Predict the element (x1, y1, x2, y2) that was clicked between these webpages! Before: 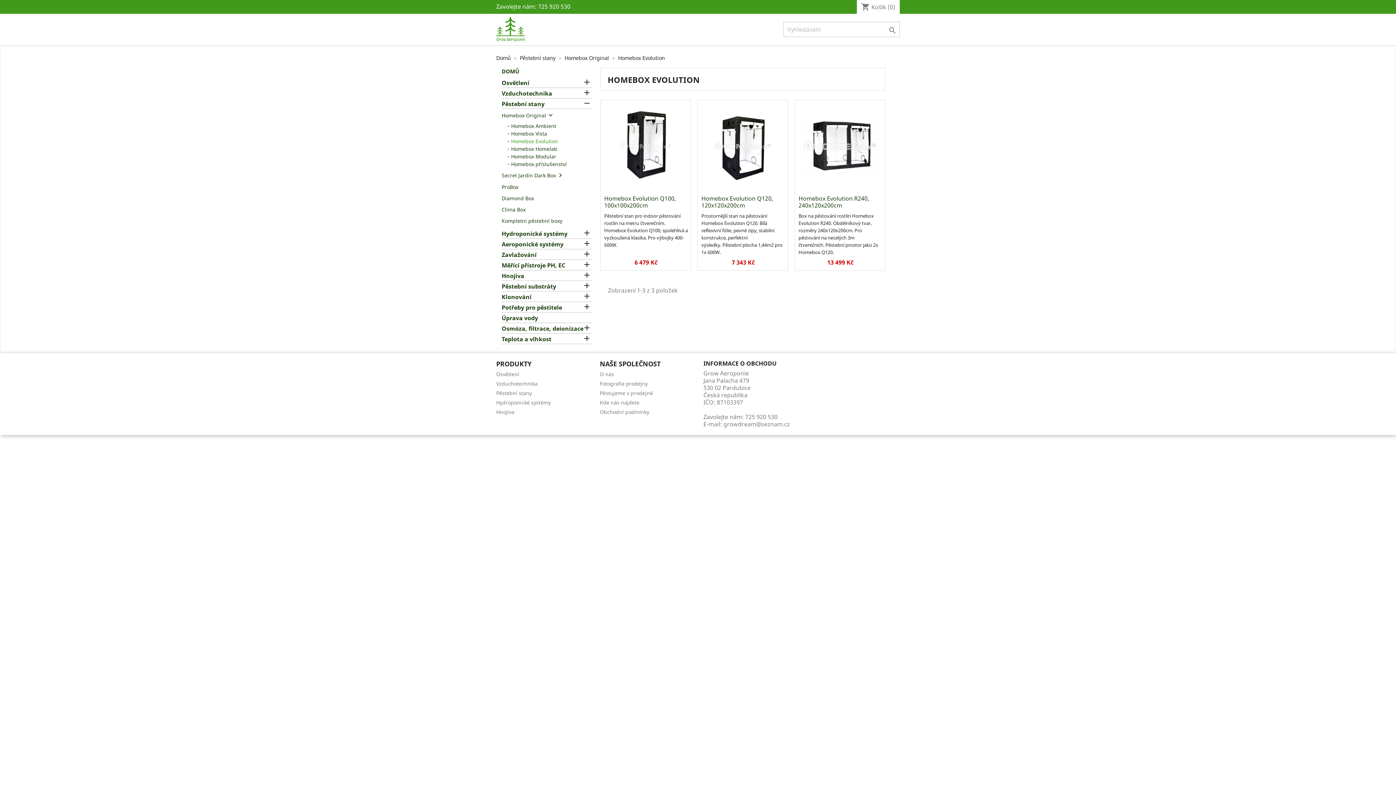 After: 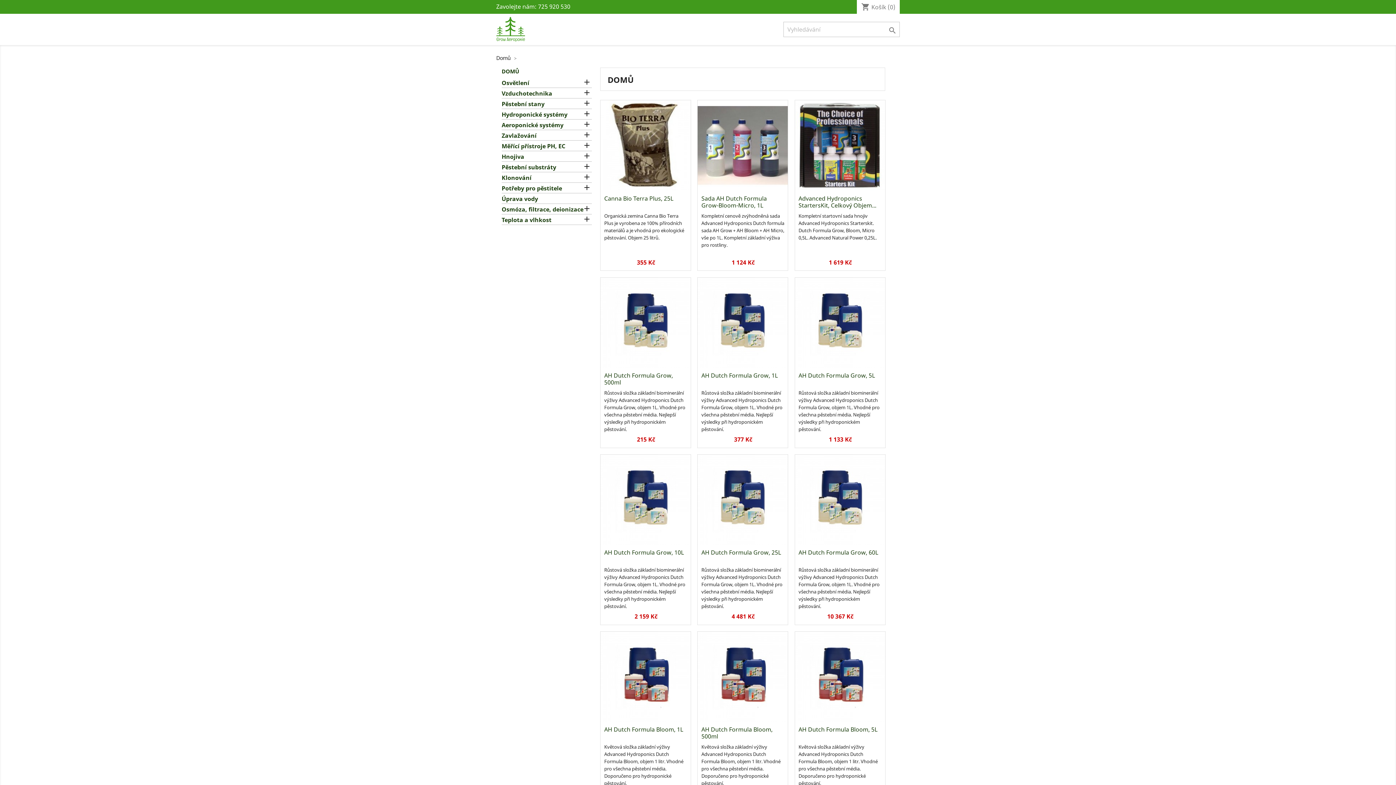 Action: bbox: (501, 67, 519, 75) label: DOMŮ